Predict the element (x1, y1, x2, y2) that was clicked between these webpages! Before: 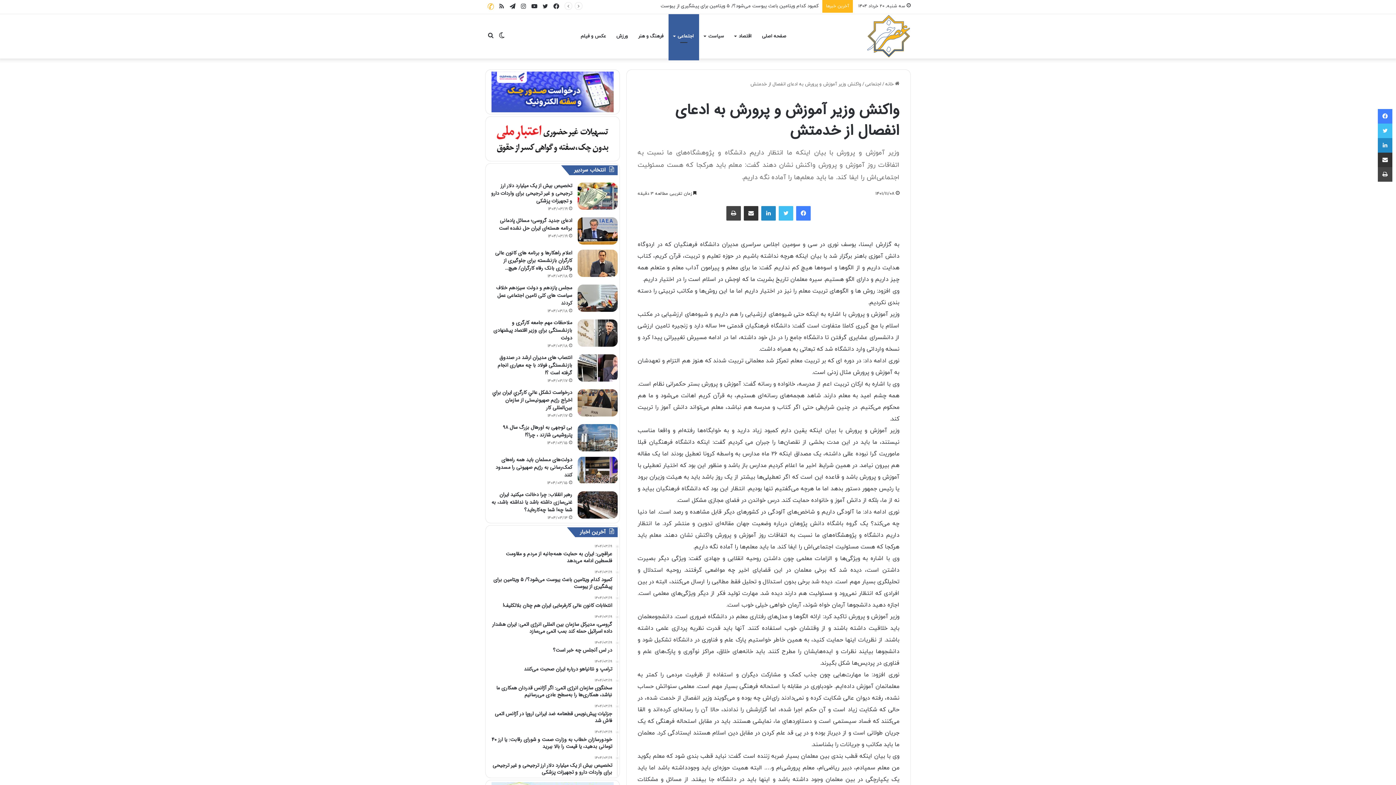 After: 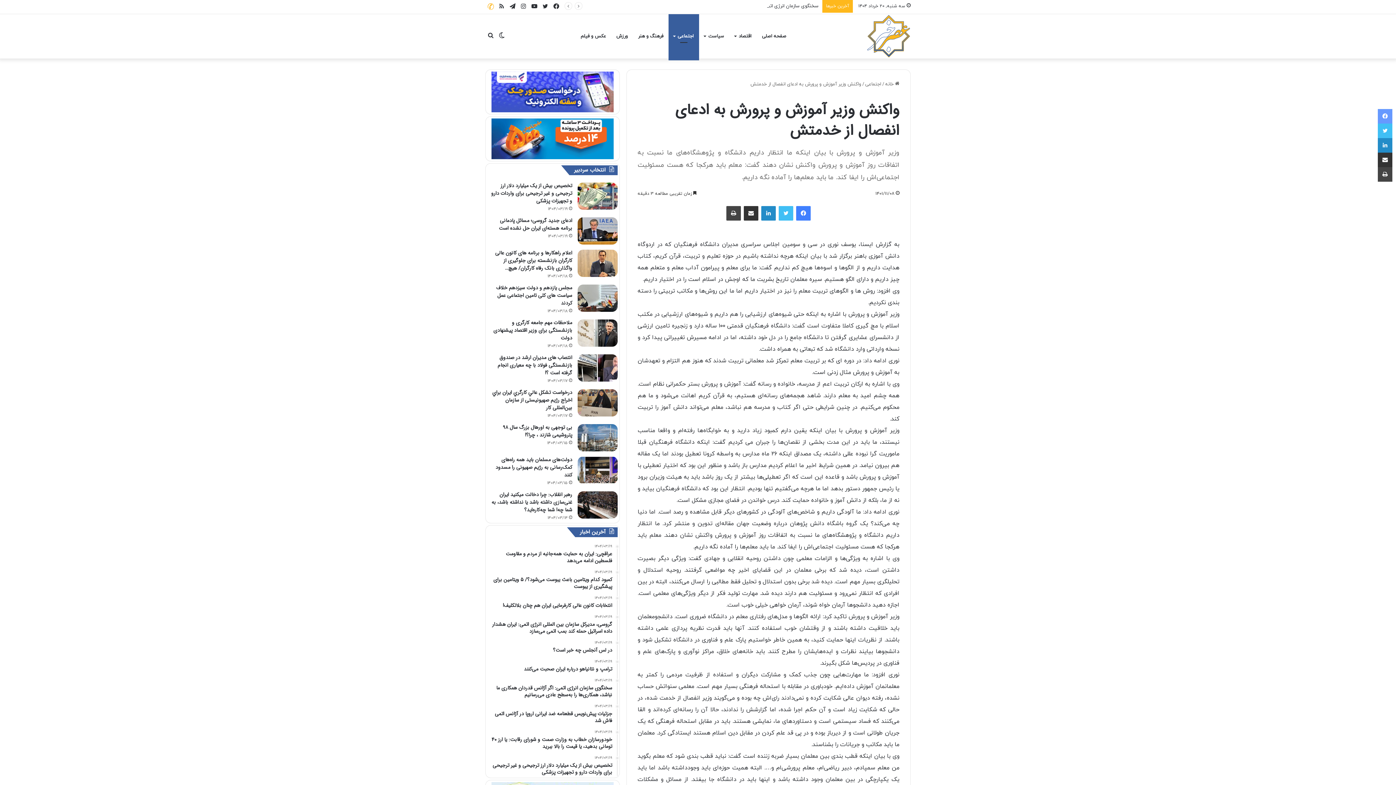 Action: label: فیسبوک bbox: (1378, 109, 1392, 123)